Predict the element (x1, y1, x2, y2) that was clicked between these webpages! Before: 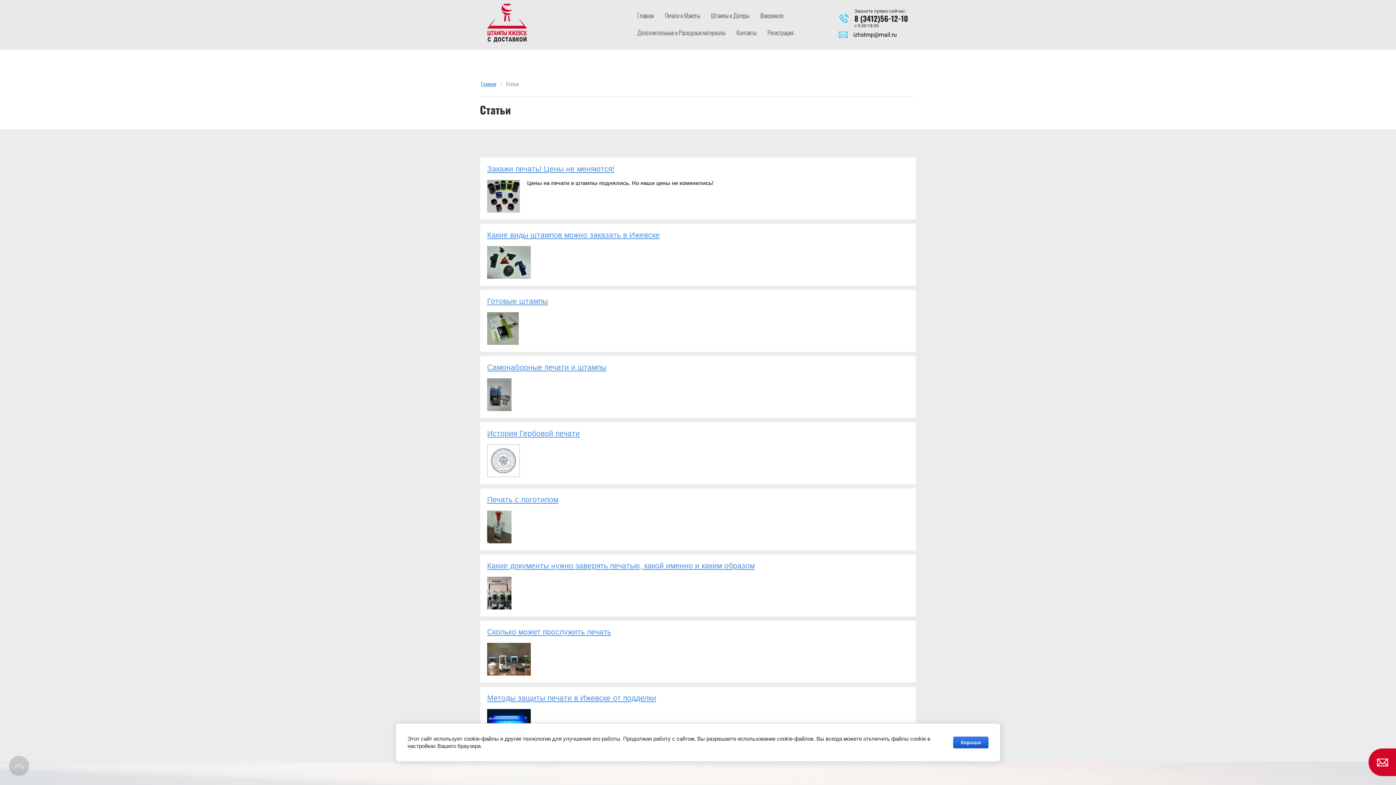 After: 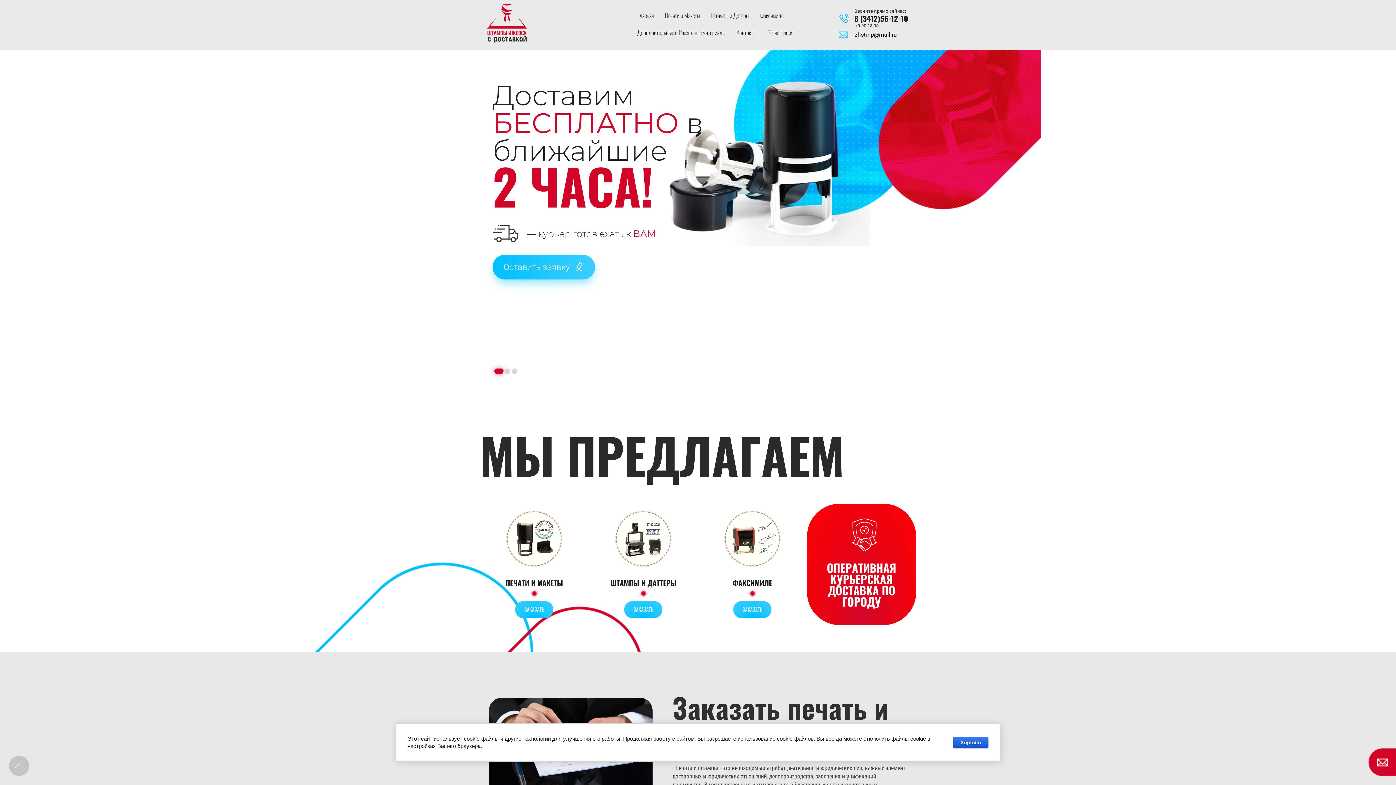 Action: bbox: (487, 3, 527, 42)